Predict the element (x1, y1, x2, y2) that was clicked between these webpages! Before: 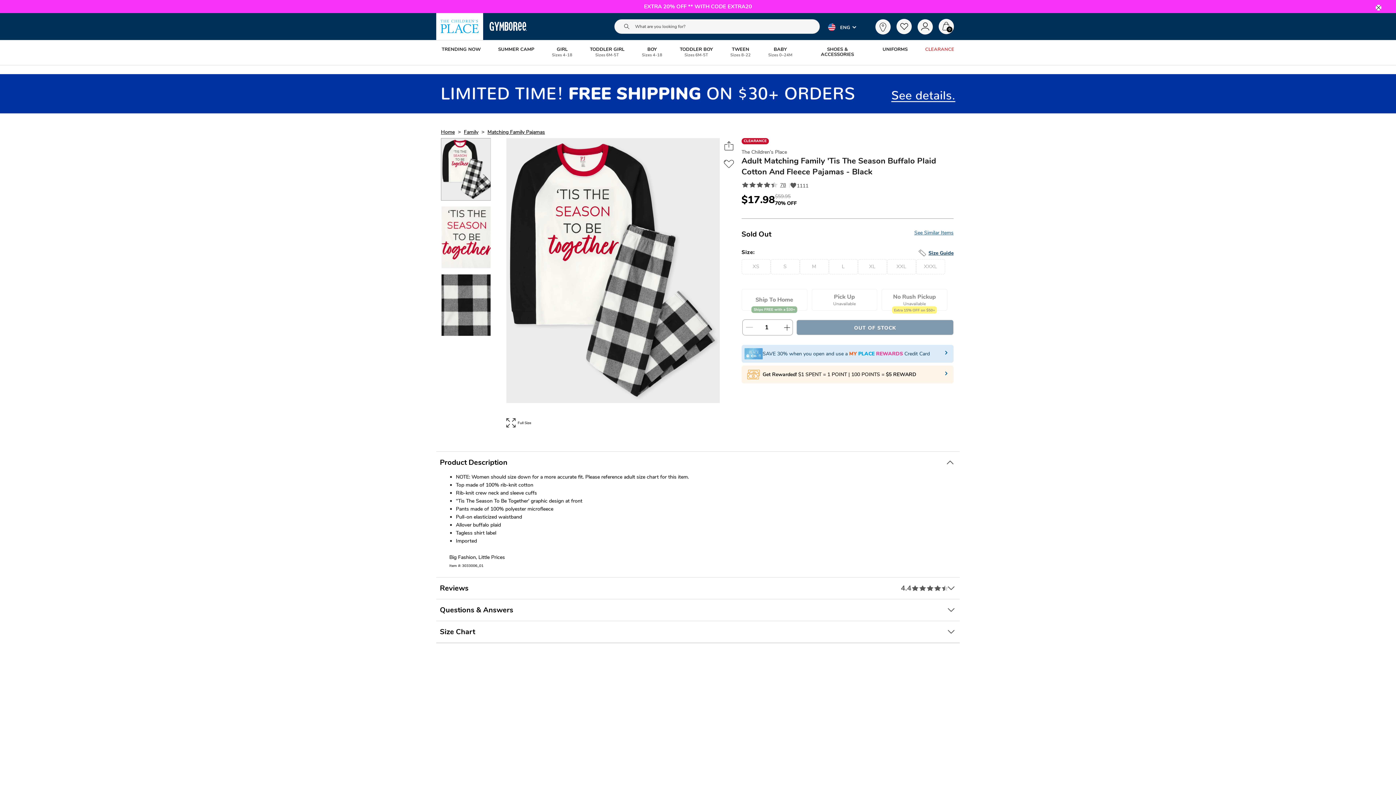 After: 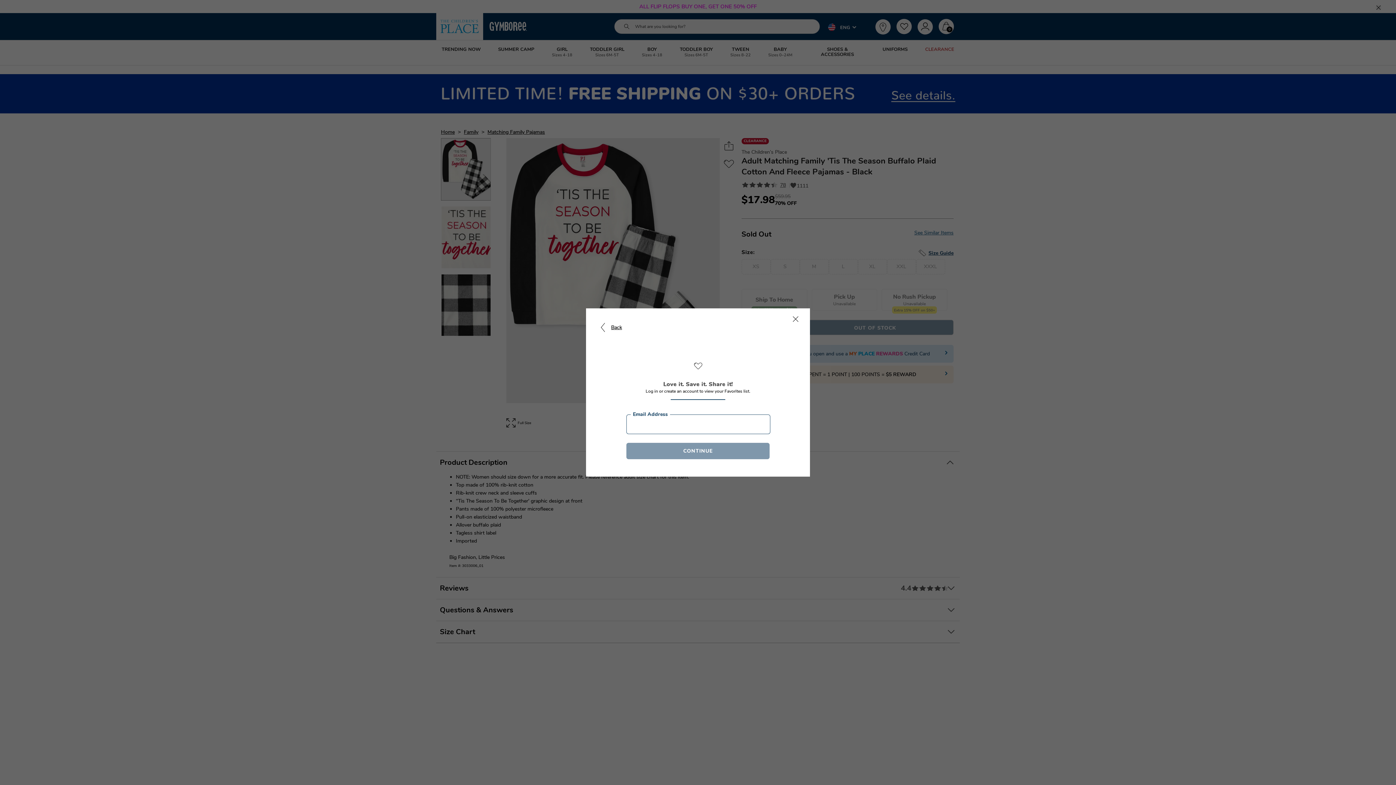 Action: label: 1111 bbox: (790, 181, 808, 189)